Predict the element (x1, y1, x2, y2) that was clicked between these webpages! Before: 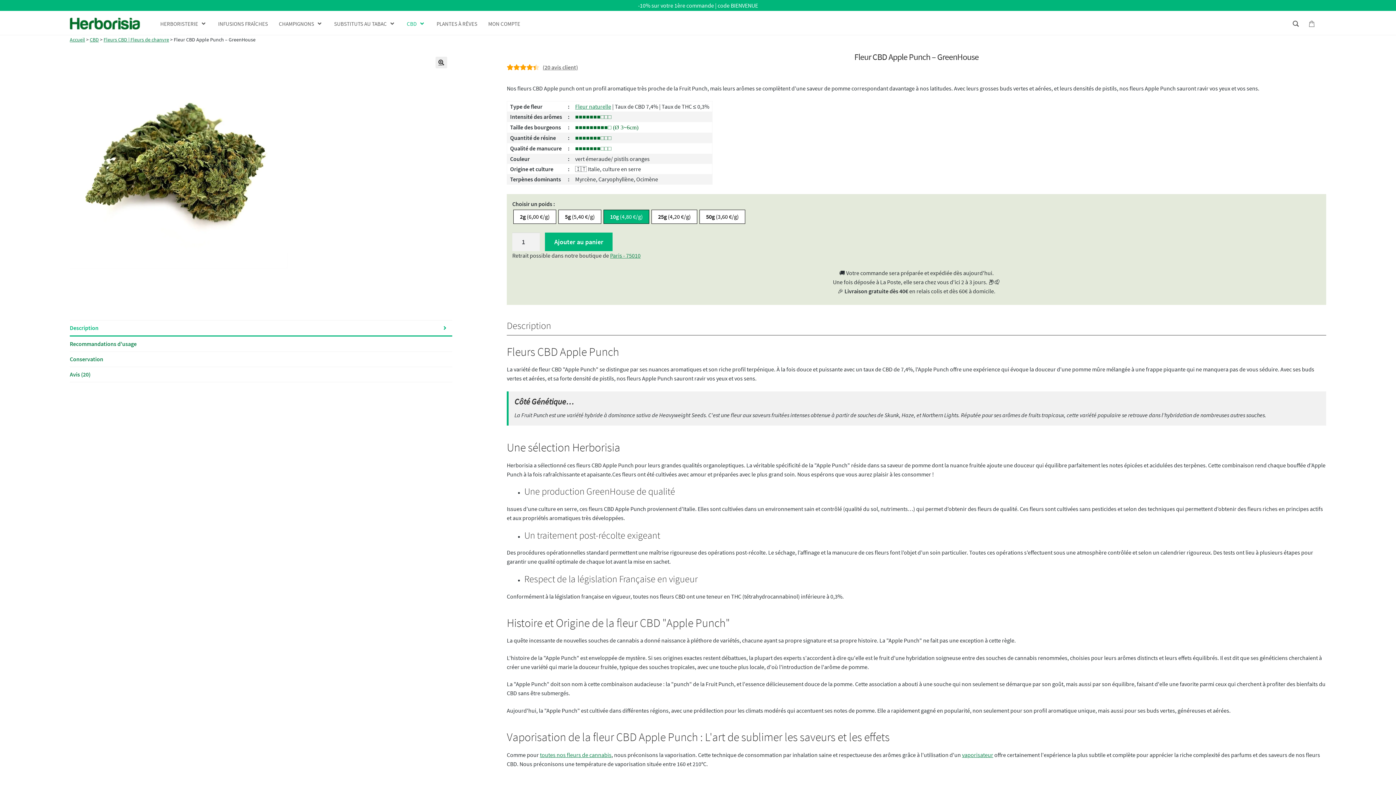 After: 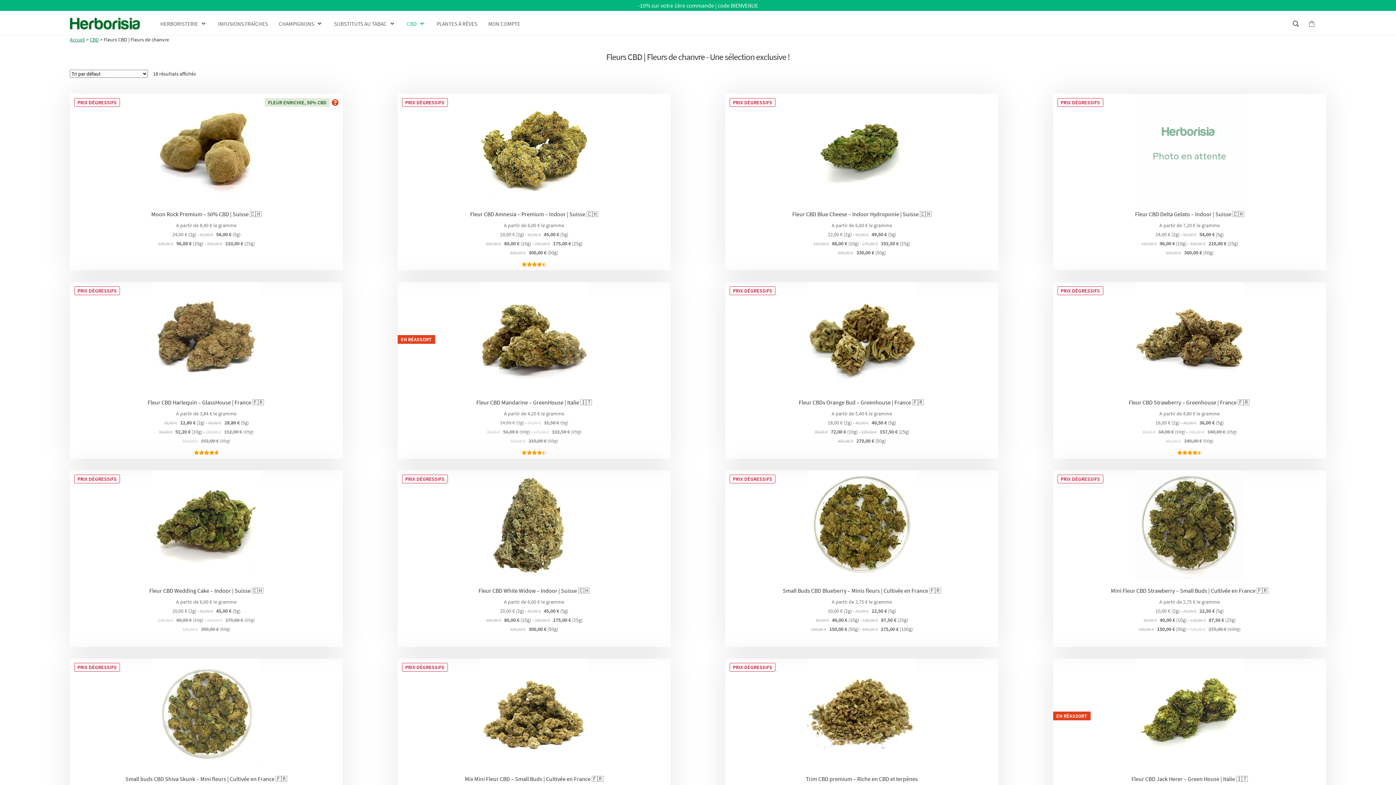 Action: bbox: (540, 751, 611, 758) label: toutes nos fleurs de cannabis